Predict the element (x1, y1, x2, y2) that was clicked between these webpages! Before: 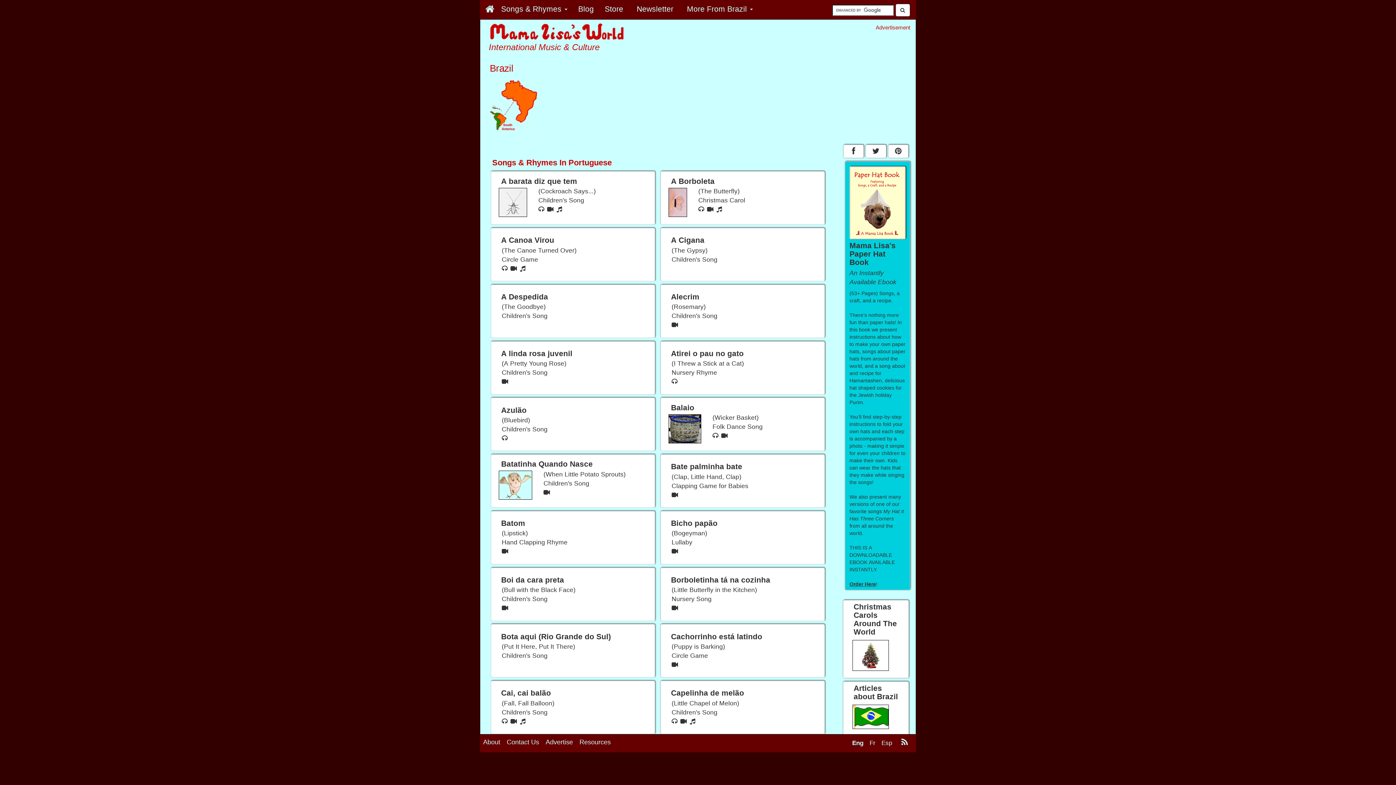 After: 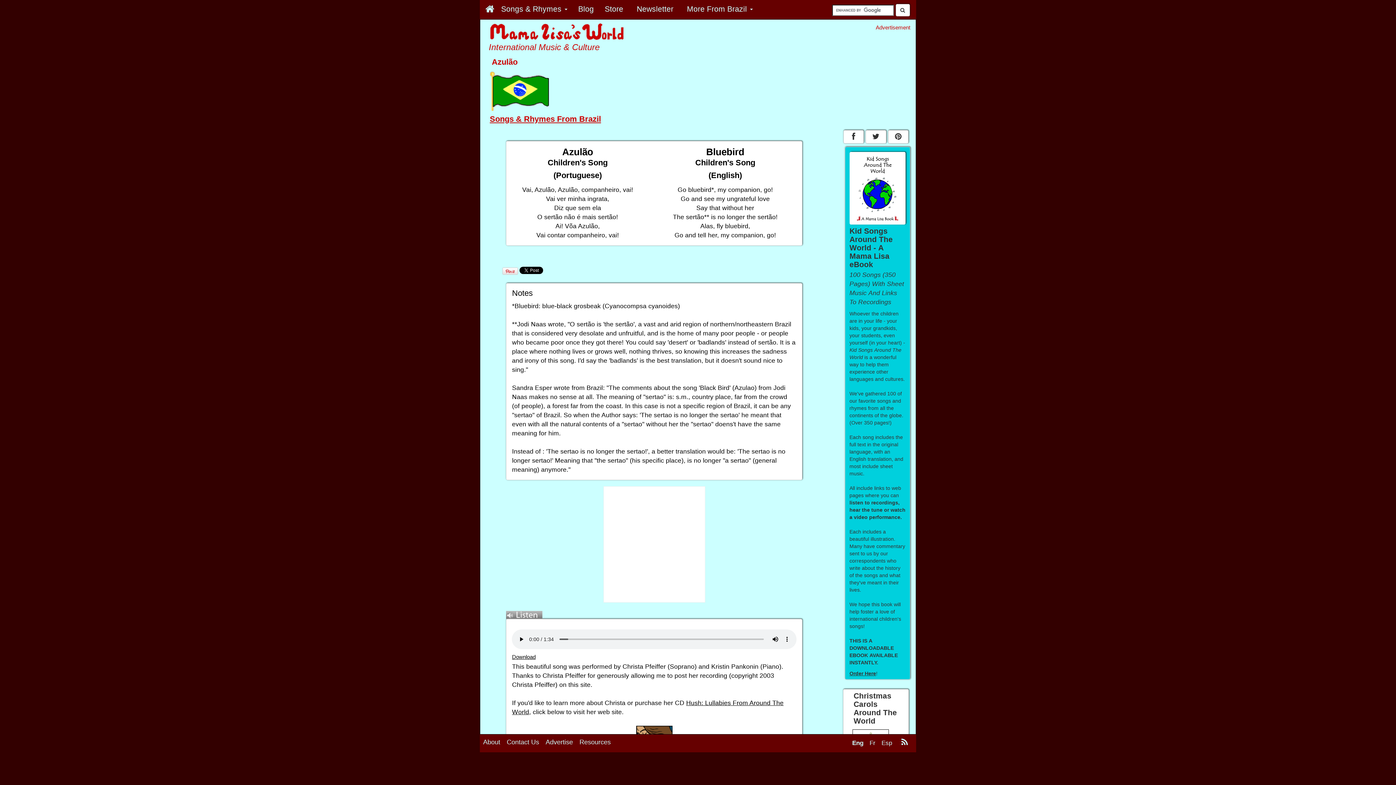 Action: label: Azulão

(Bluebird)

Children's Song 

  bbox: (490, 397, 655, 451)